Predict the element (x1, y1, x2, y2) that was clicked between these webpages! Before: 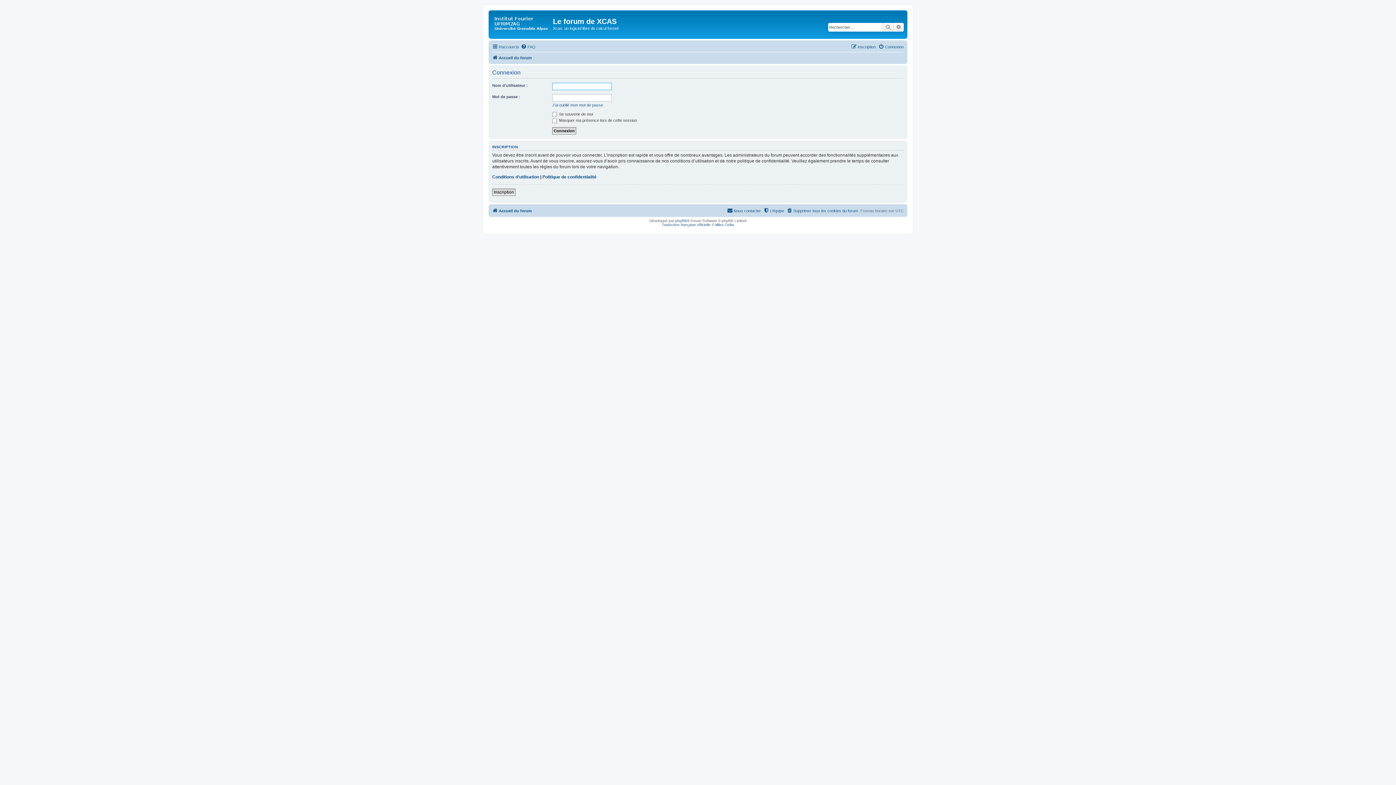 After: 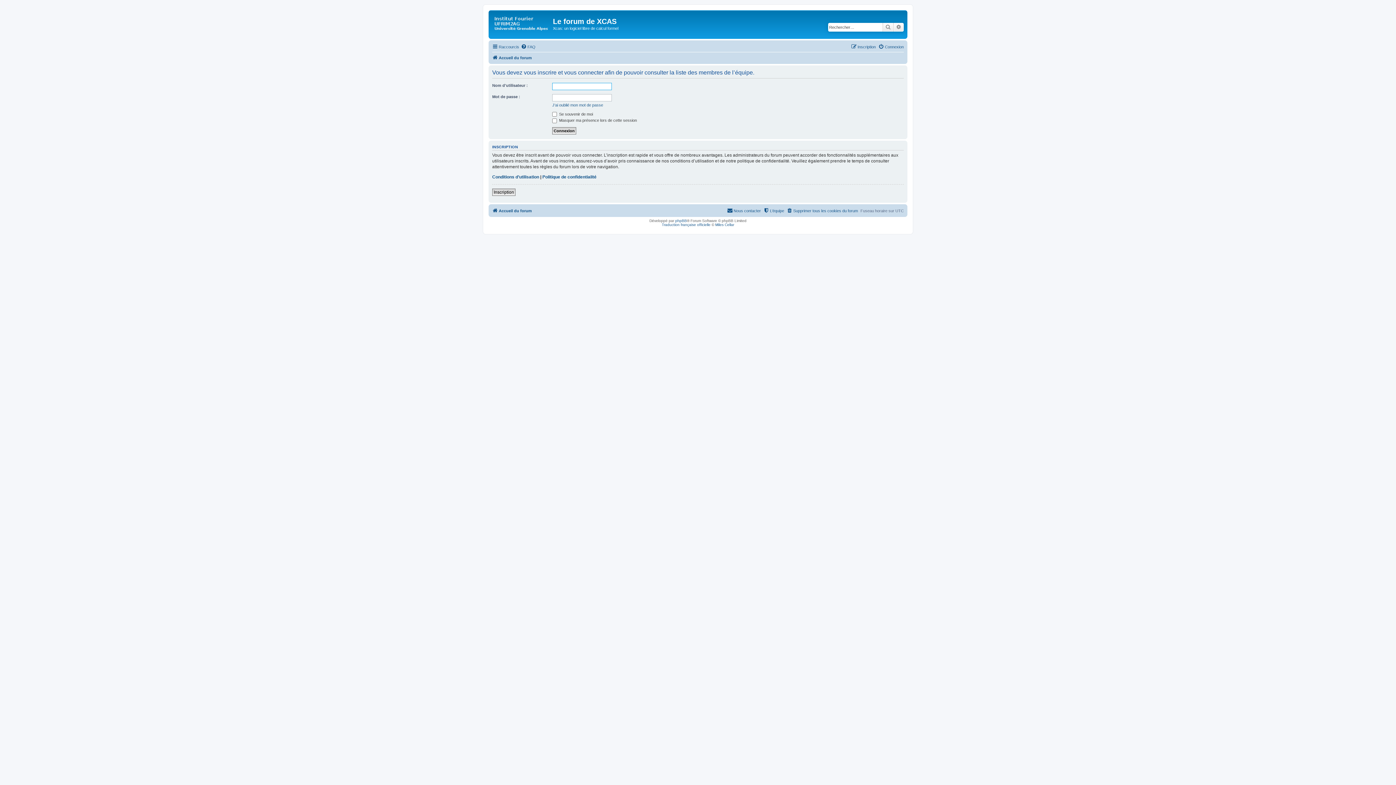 Action: label: L’équipe bbox: (763, 206, 784, 215)